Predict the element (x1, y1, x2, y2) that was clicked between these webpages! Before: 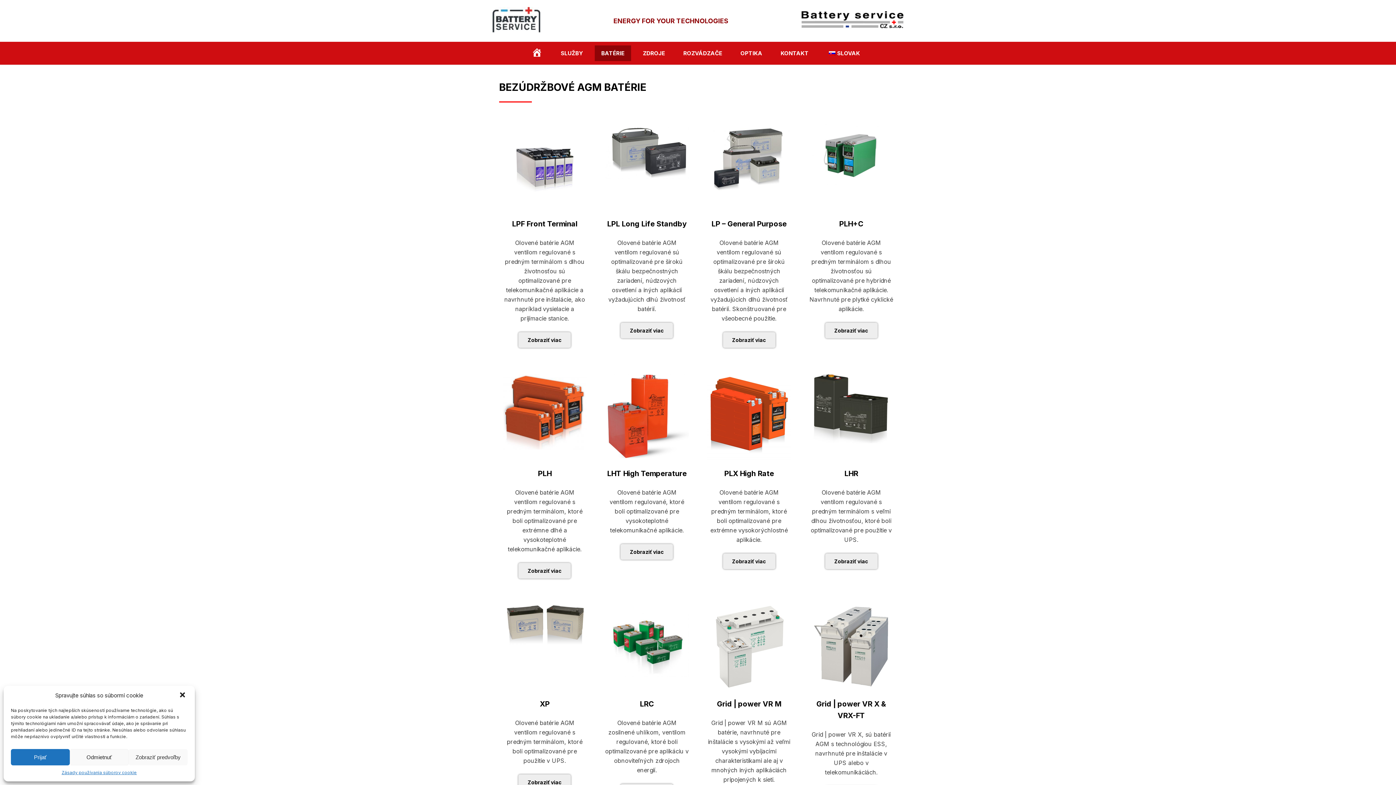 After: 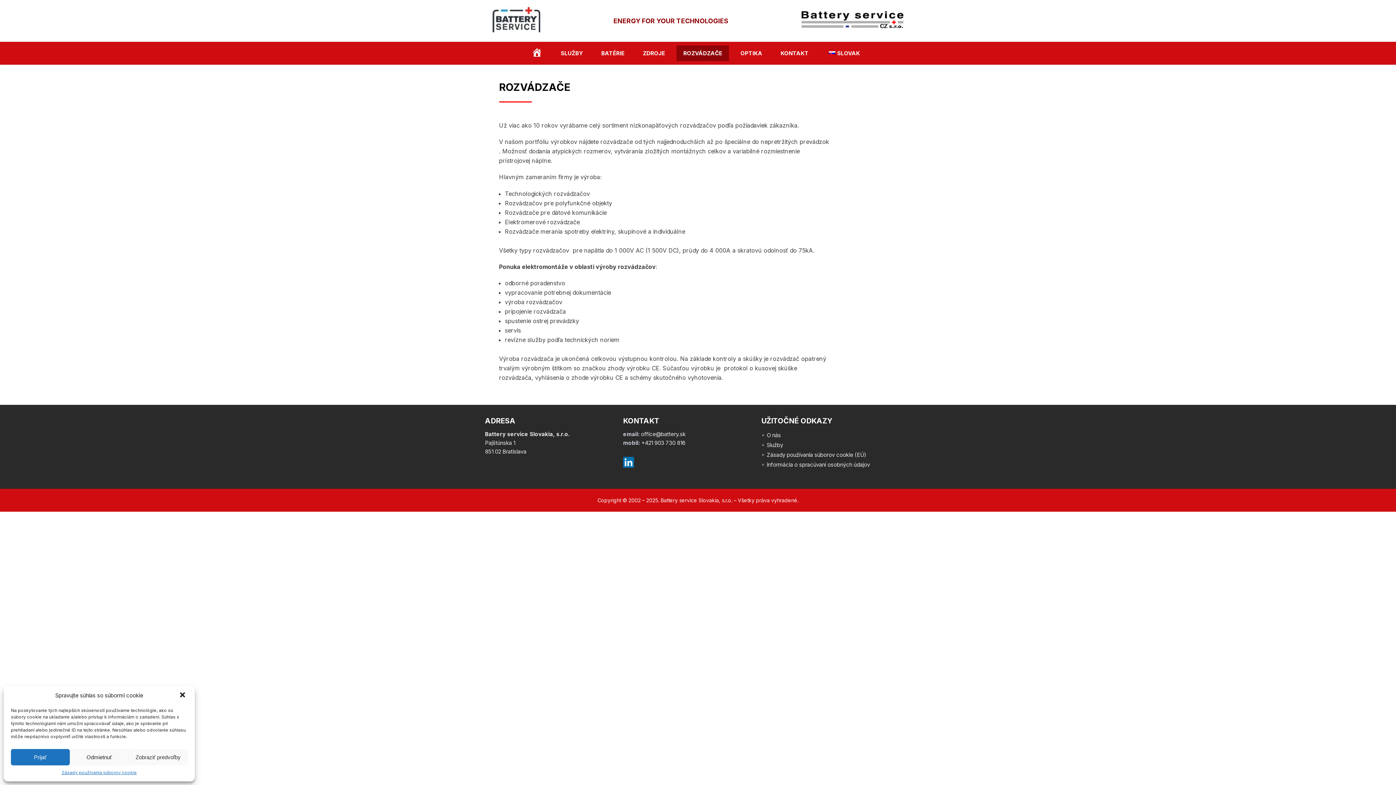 Action: label: ROZVÁDZAČE bbox: (676, 45, 729, 61)